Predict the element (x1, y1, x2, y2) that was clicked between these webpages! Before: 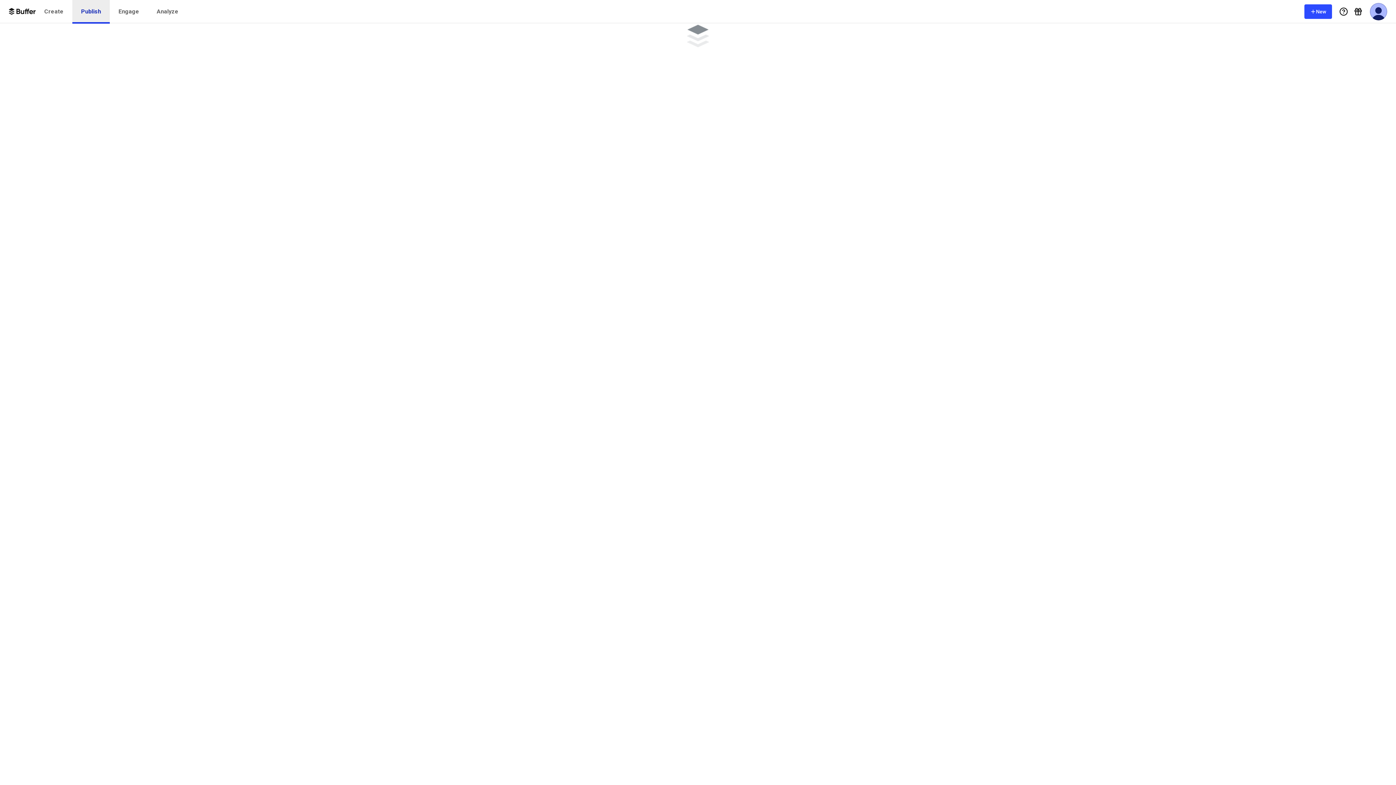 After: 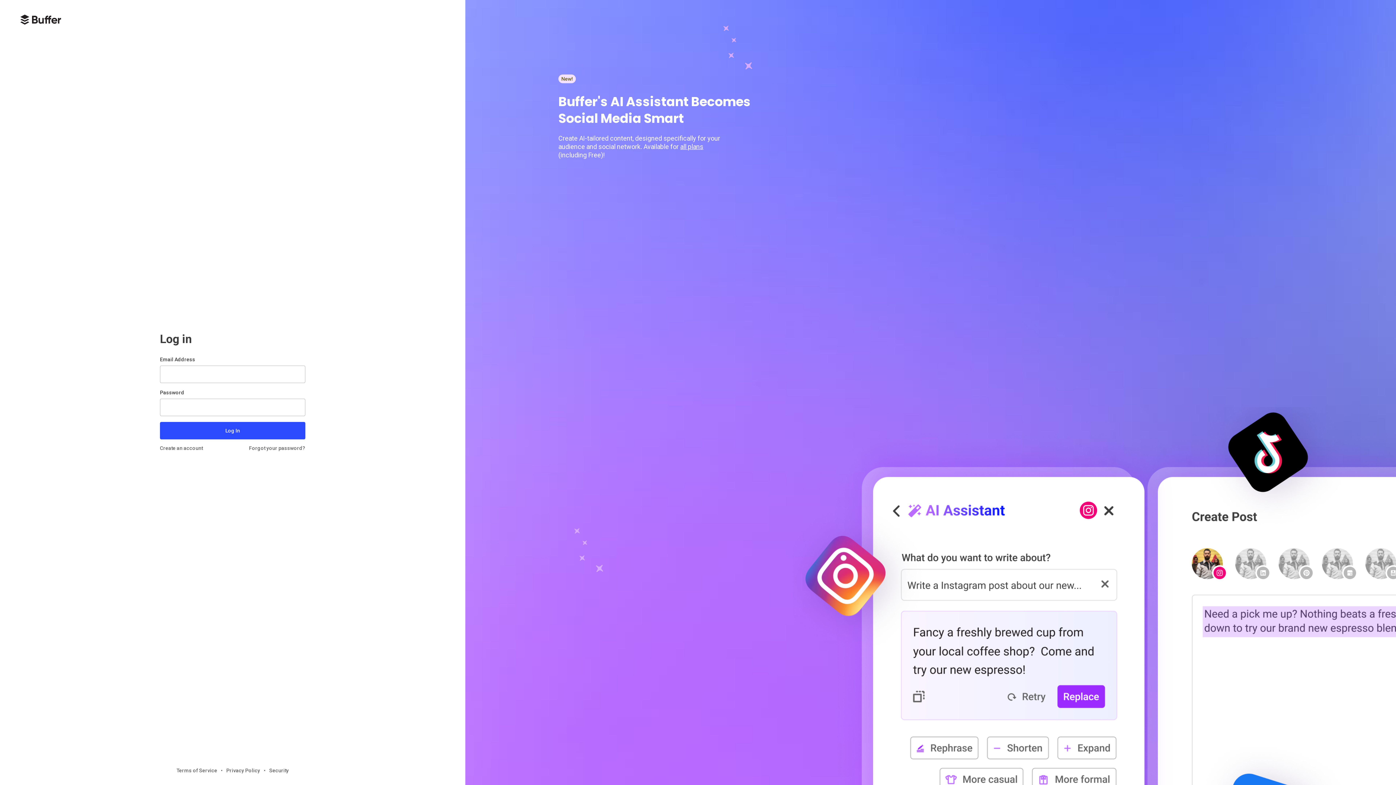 Action: bbox: (148, 0, 187, 23) label: Analyze